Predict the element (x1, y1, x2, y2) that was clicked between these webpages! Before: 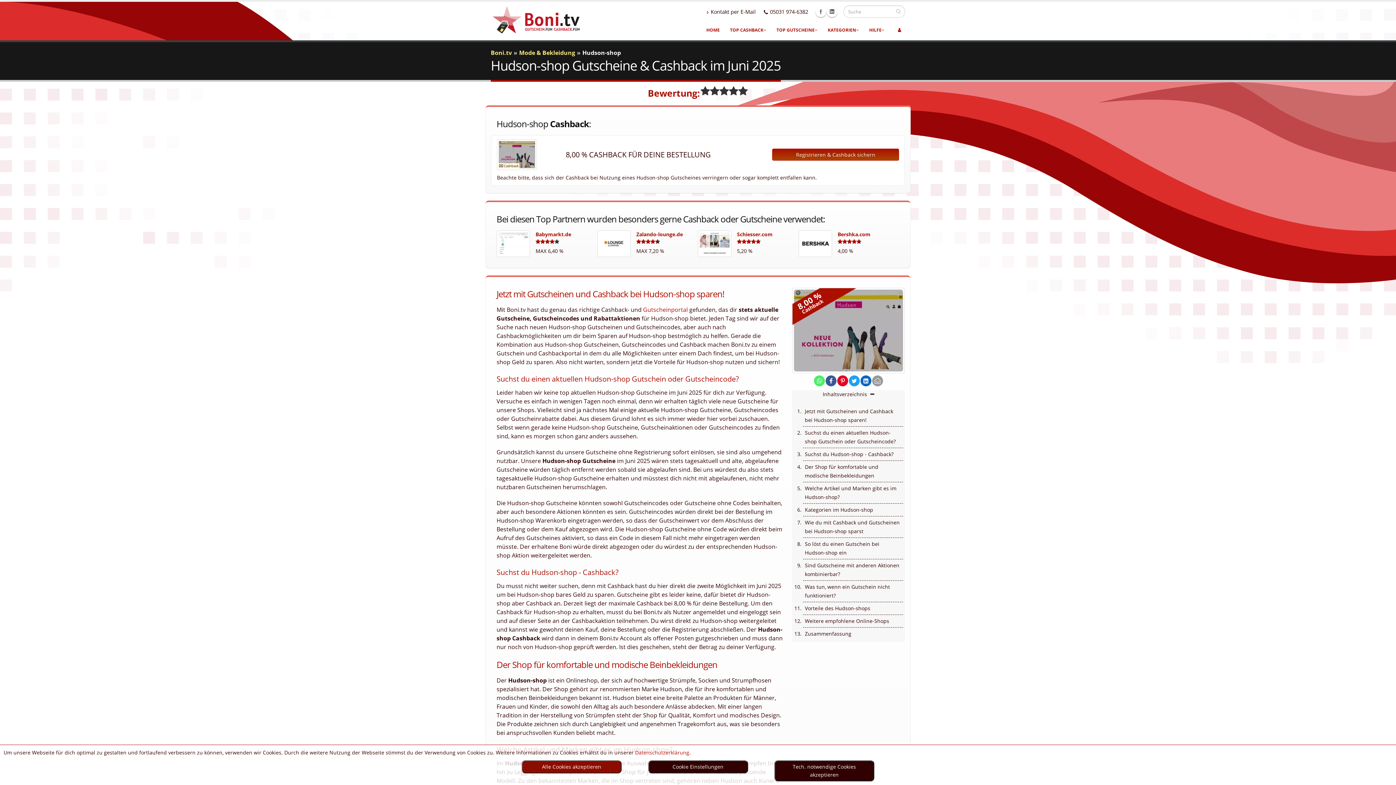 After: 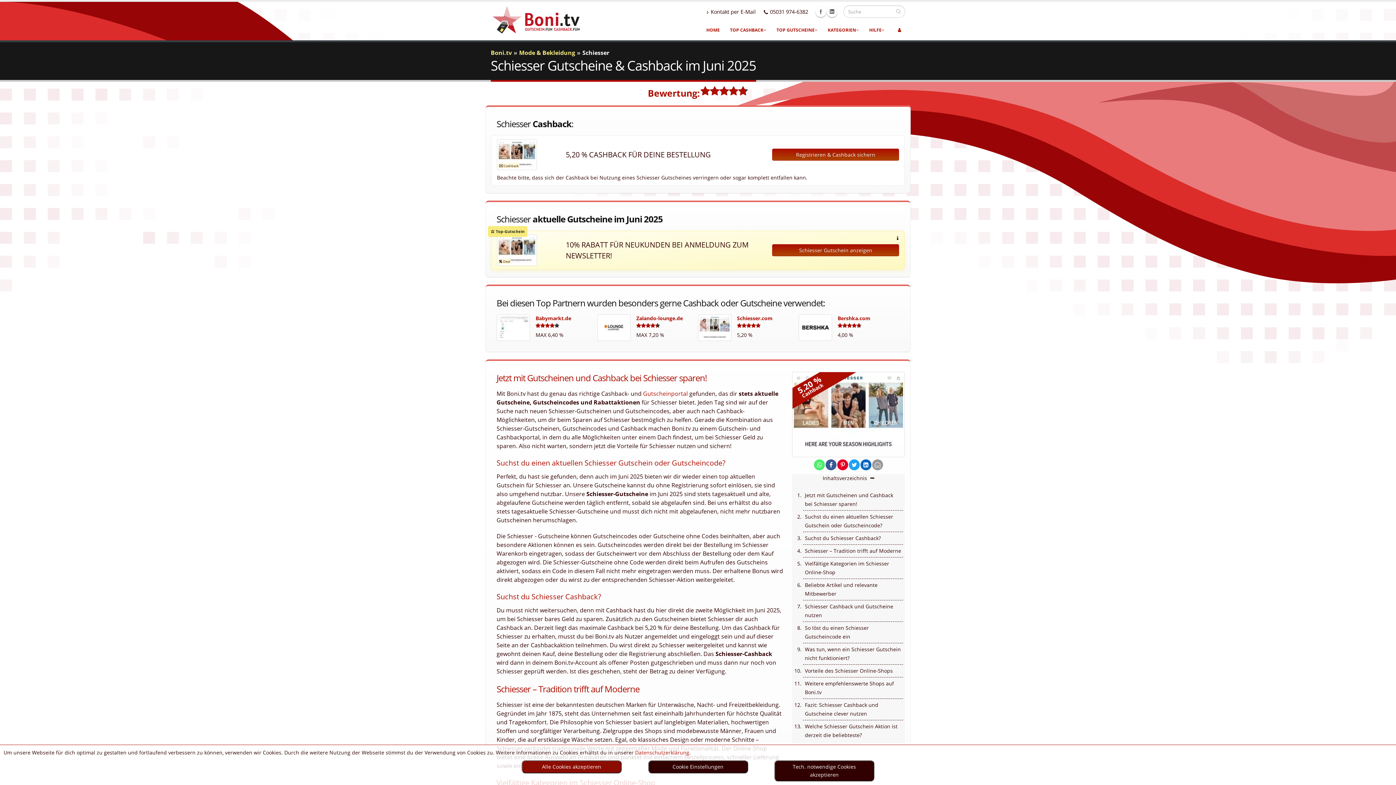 Action: bbox: (737, 231, 772, 237) label: Schiesser.com